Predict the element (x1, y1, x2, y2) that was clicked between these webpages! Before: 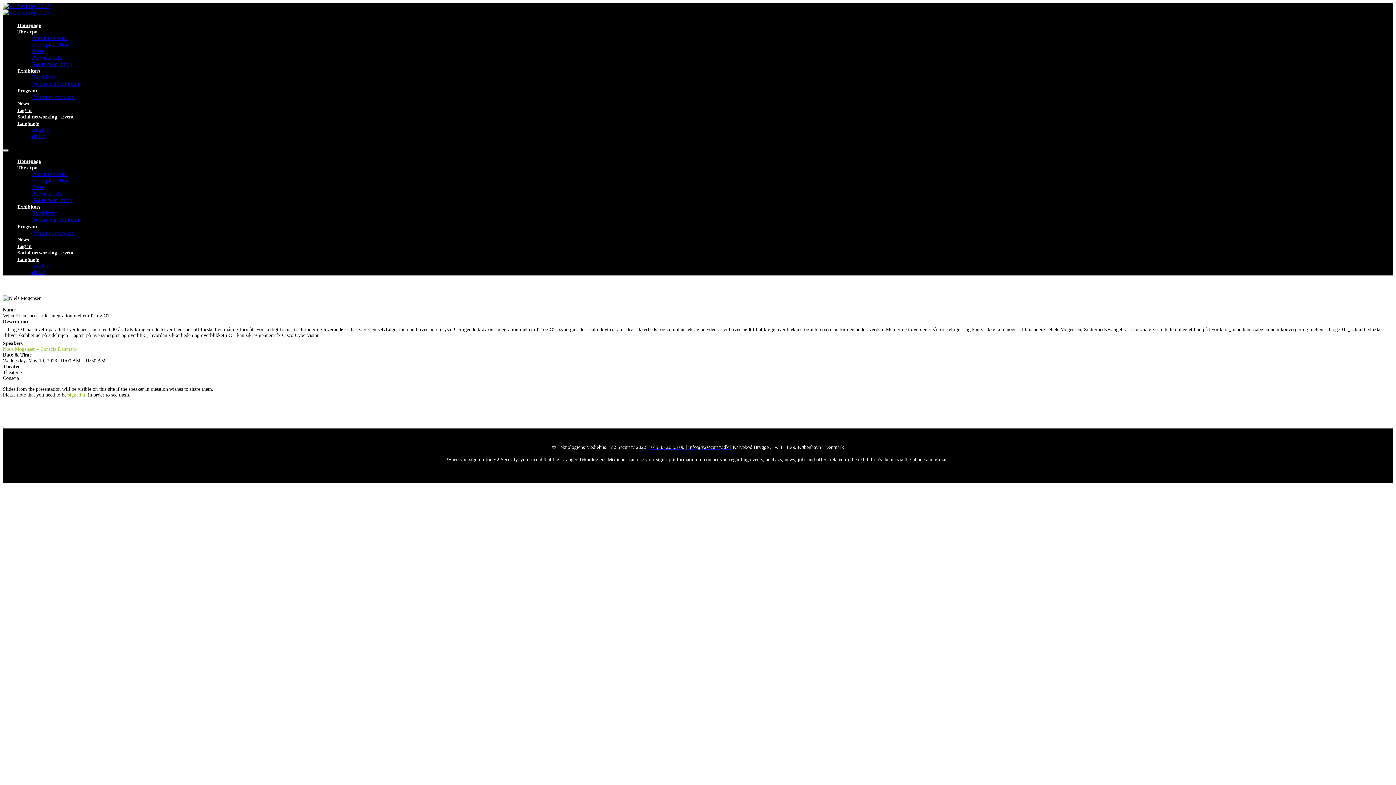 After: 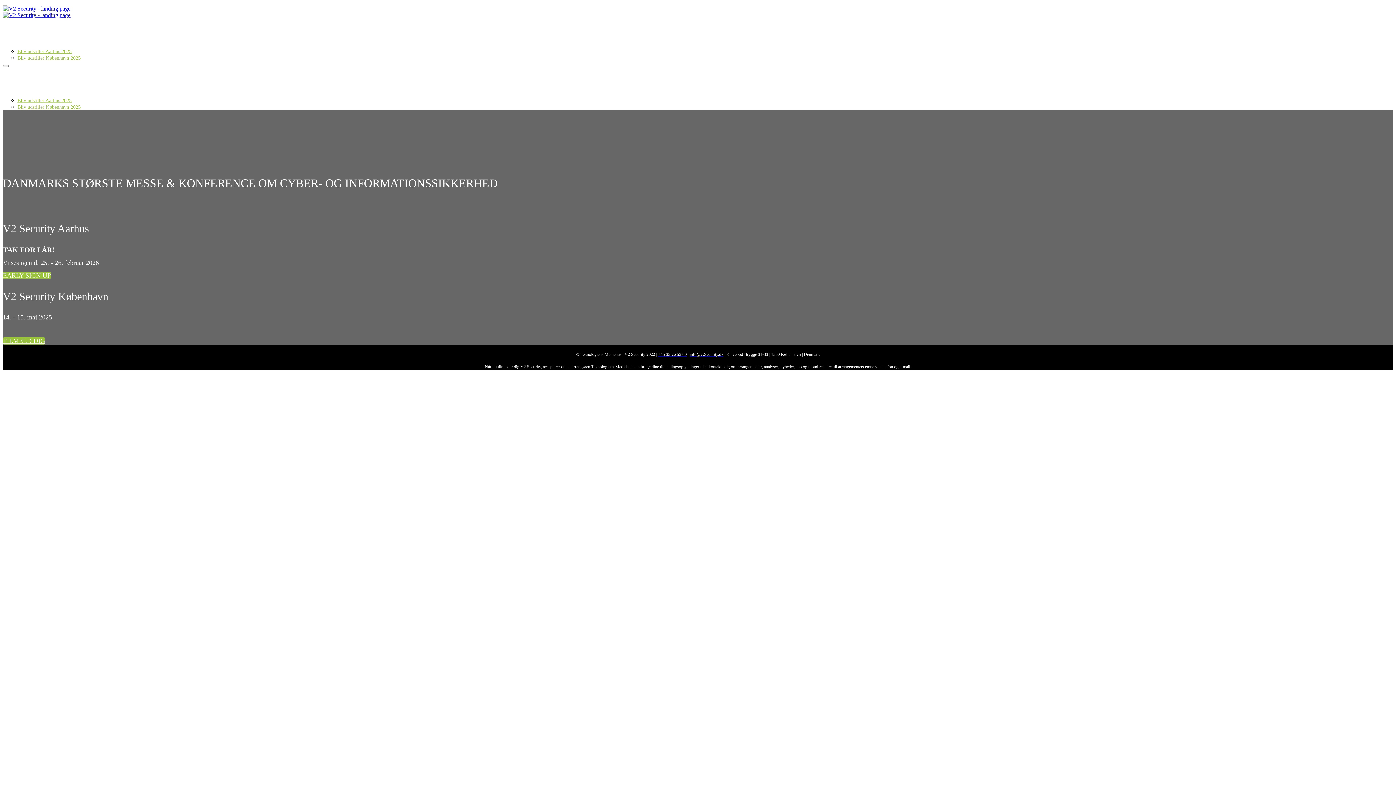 Action: label: Homepage bbox: (17, 158, 40, 164)